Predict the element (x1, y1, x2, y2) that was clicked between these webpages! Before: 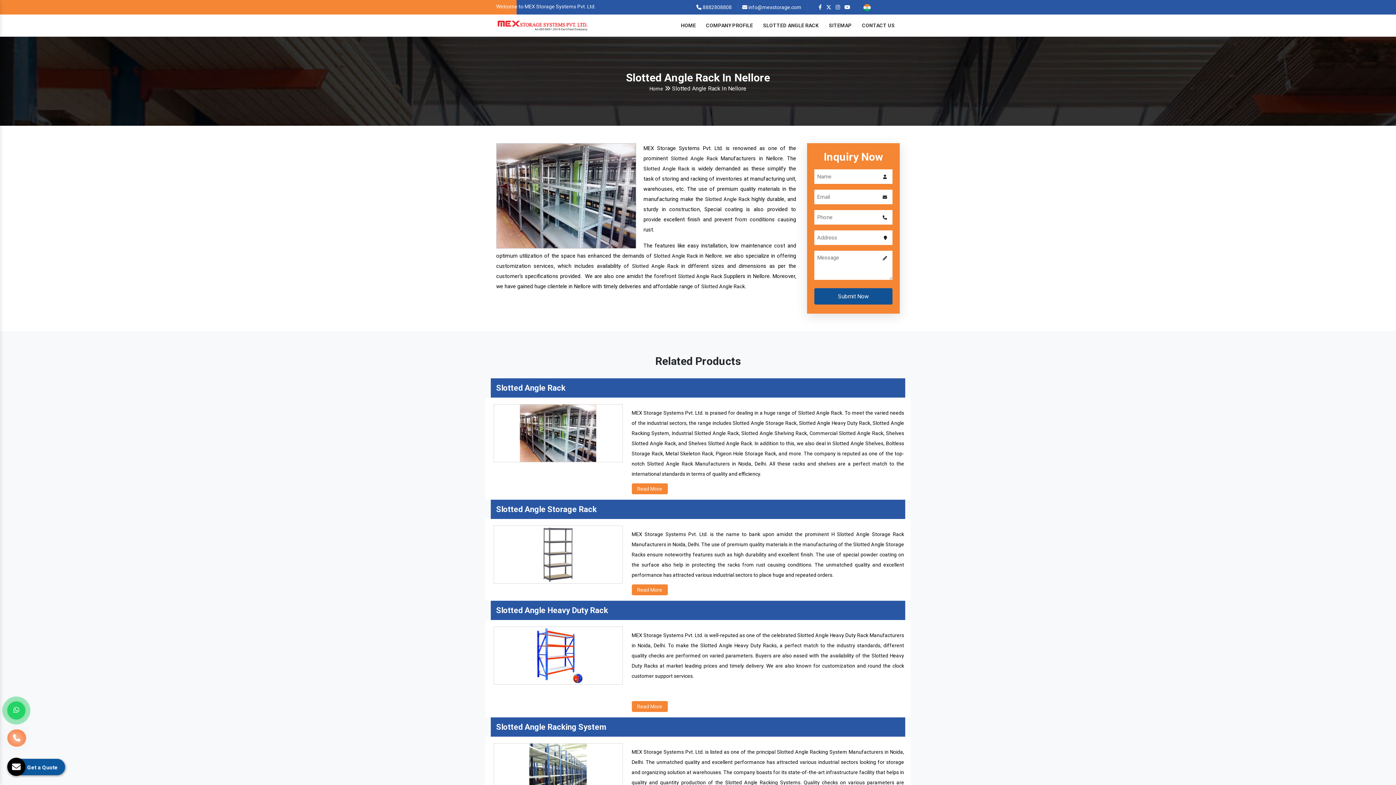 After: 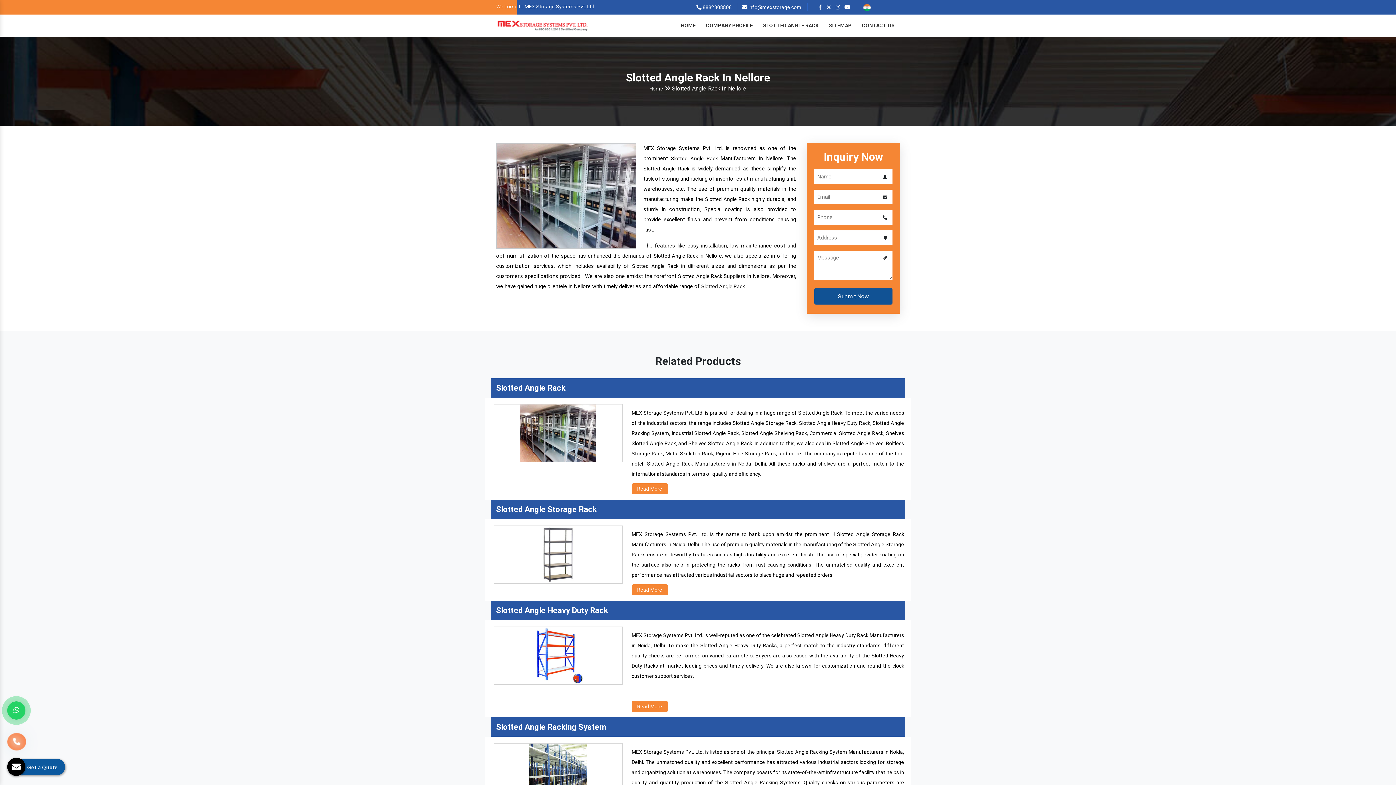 Action: bbox: (758, 14, 824, 36) label: SLOTTED ANGLE RACK